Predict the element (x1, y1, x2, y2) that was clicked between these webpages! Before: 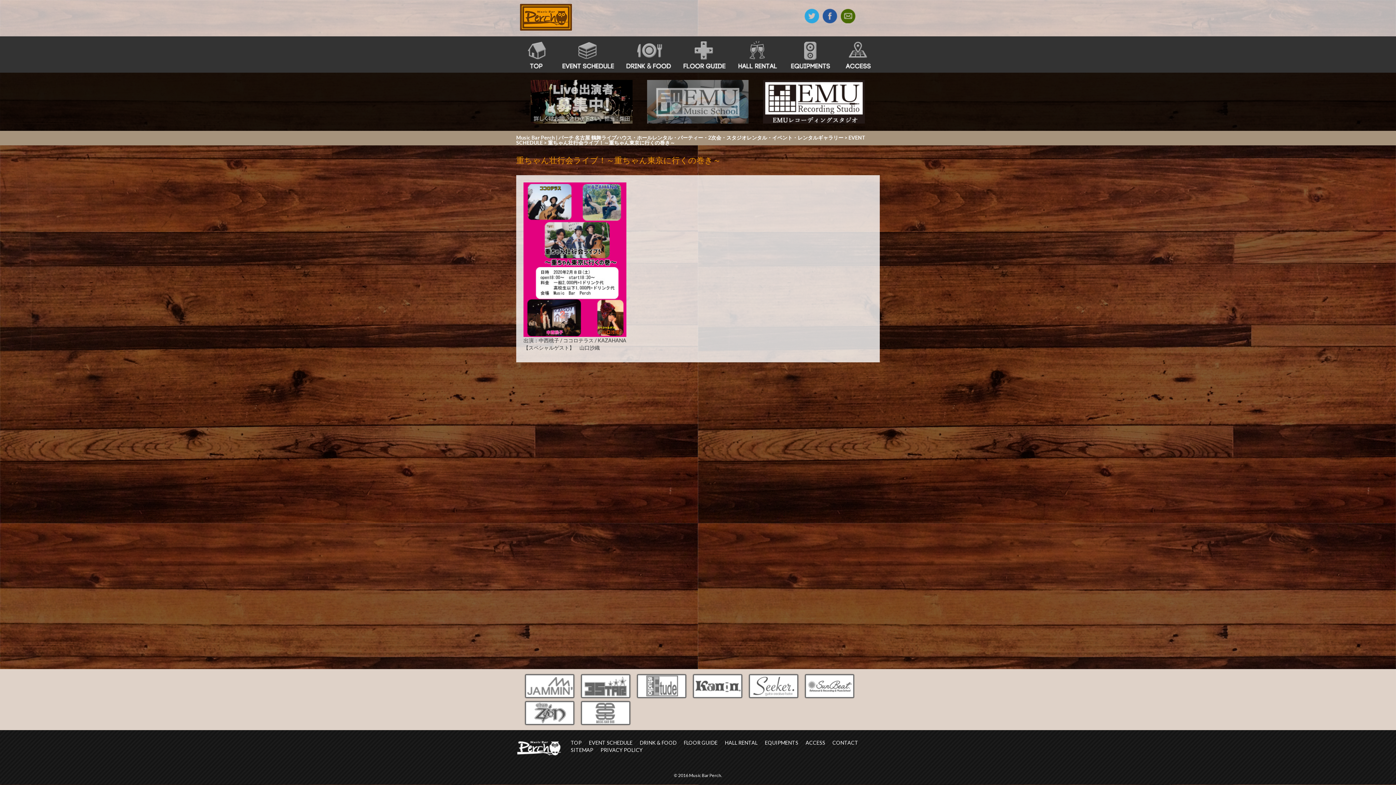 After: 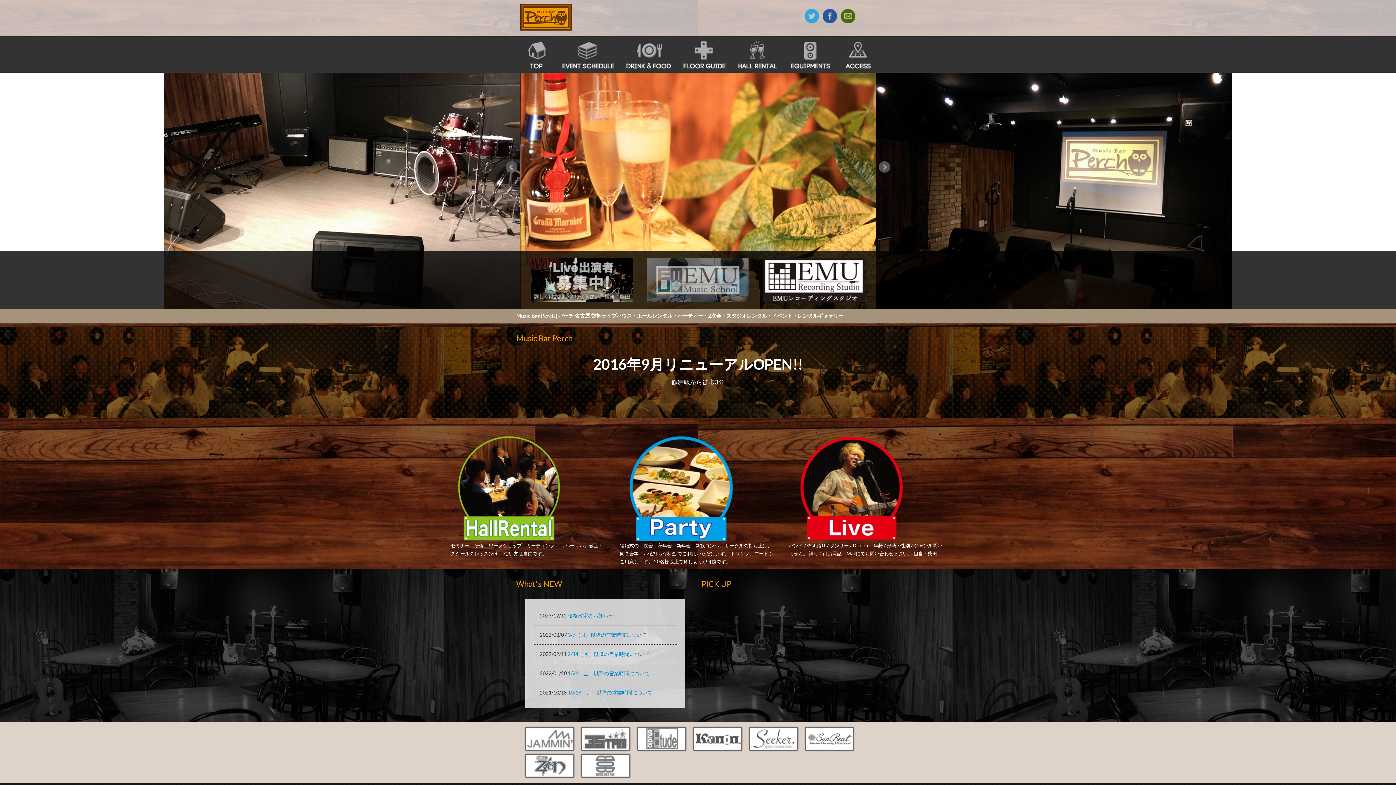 Action: bbox: (520, 13, 572, 19)